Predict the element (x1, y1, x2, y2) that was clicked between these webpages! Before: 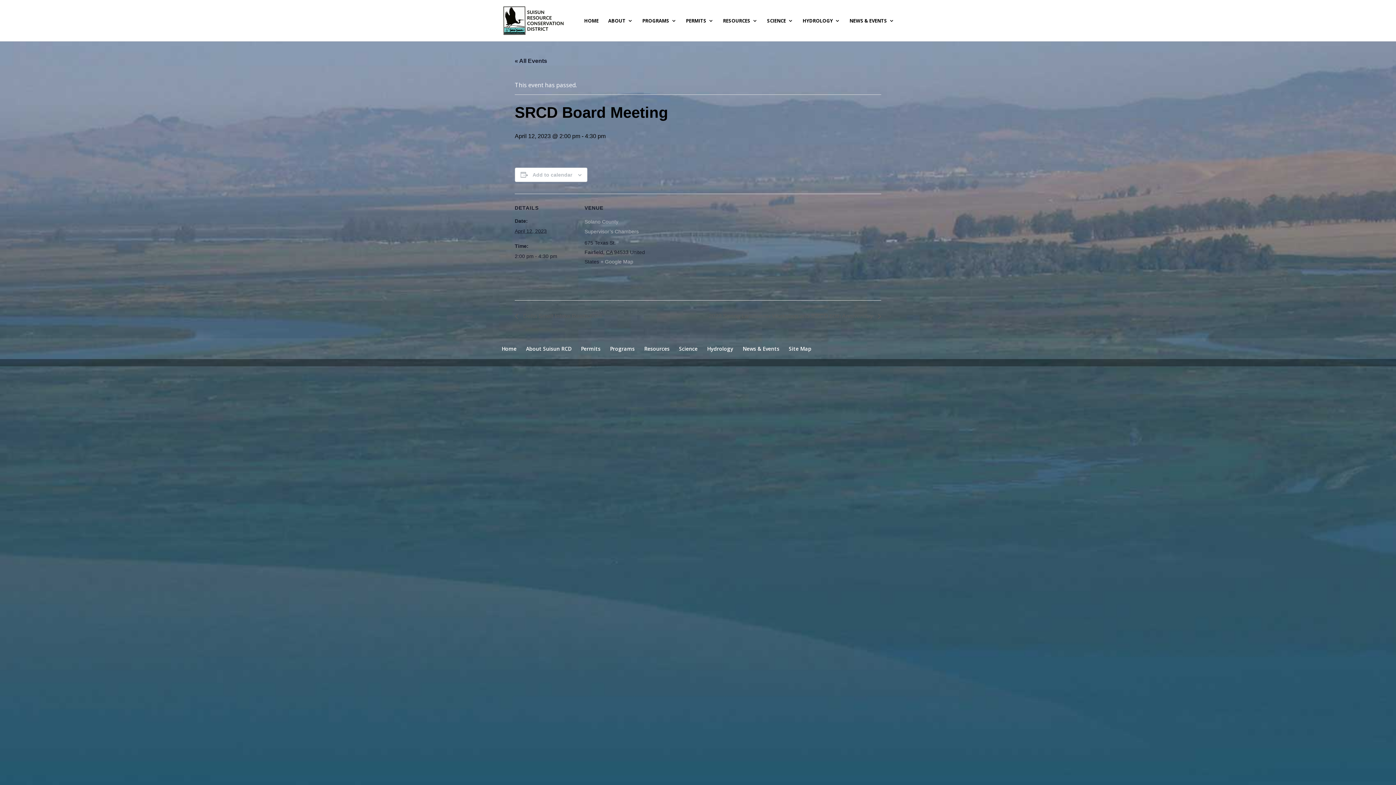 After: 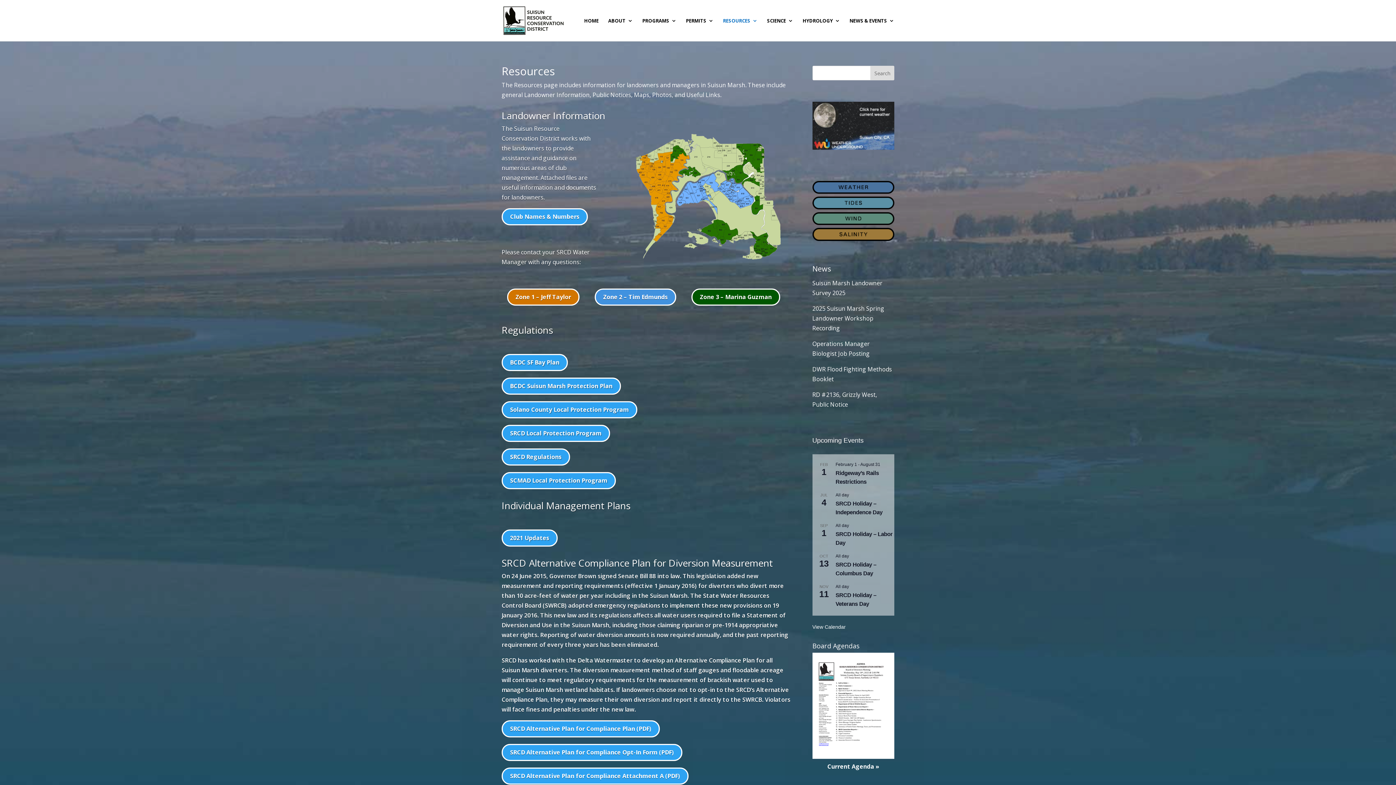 Action: label: Resources bbox: (644, 345, 669, 352)